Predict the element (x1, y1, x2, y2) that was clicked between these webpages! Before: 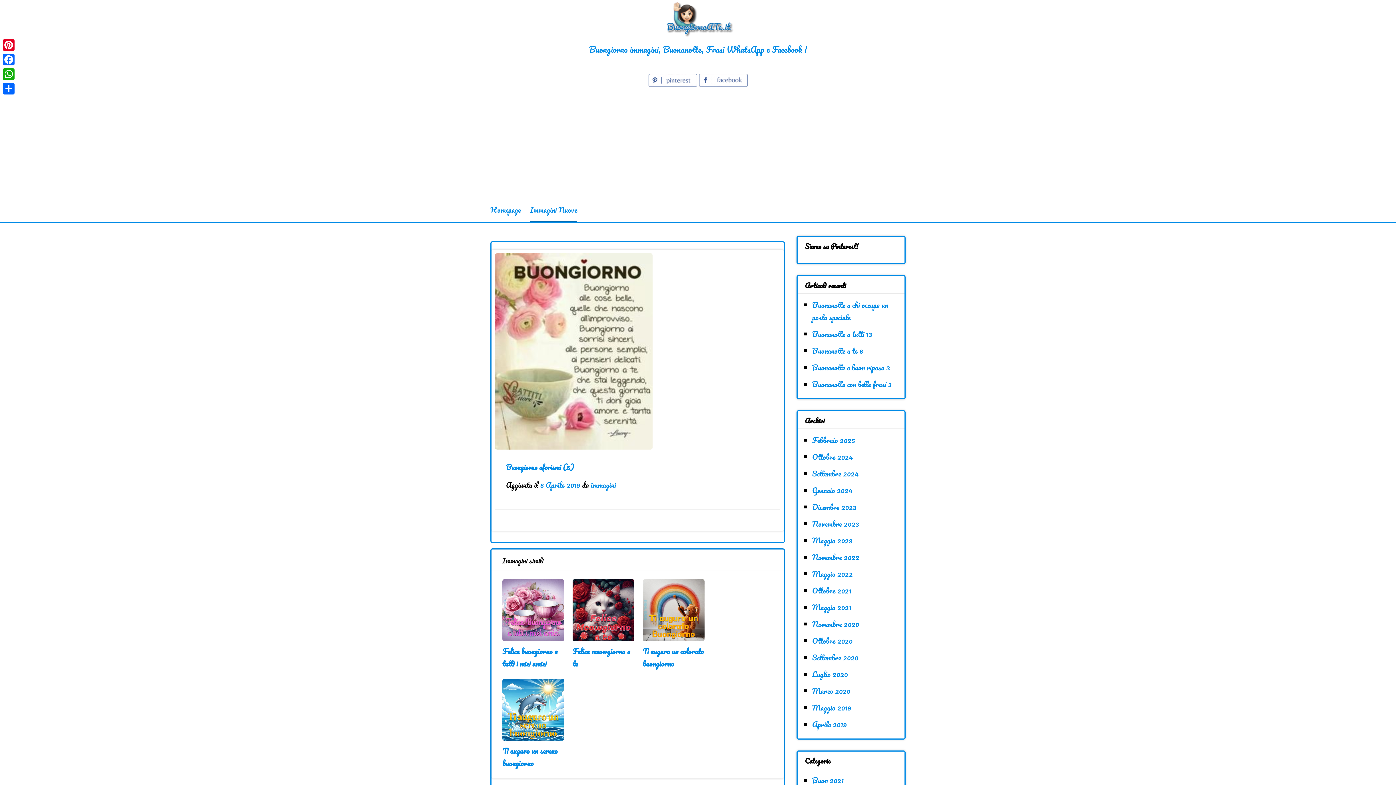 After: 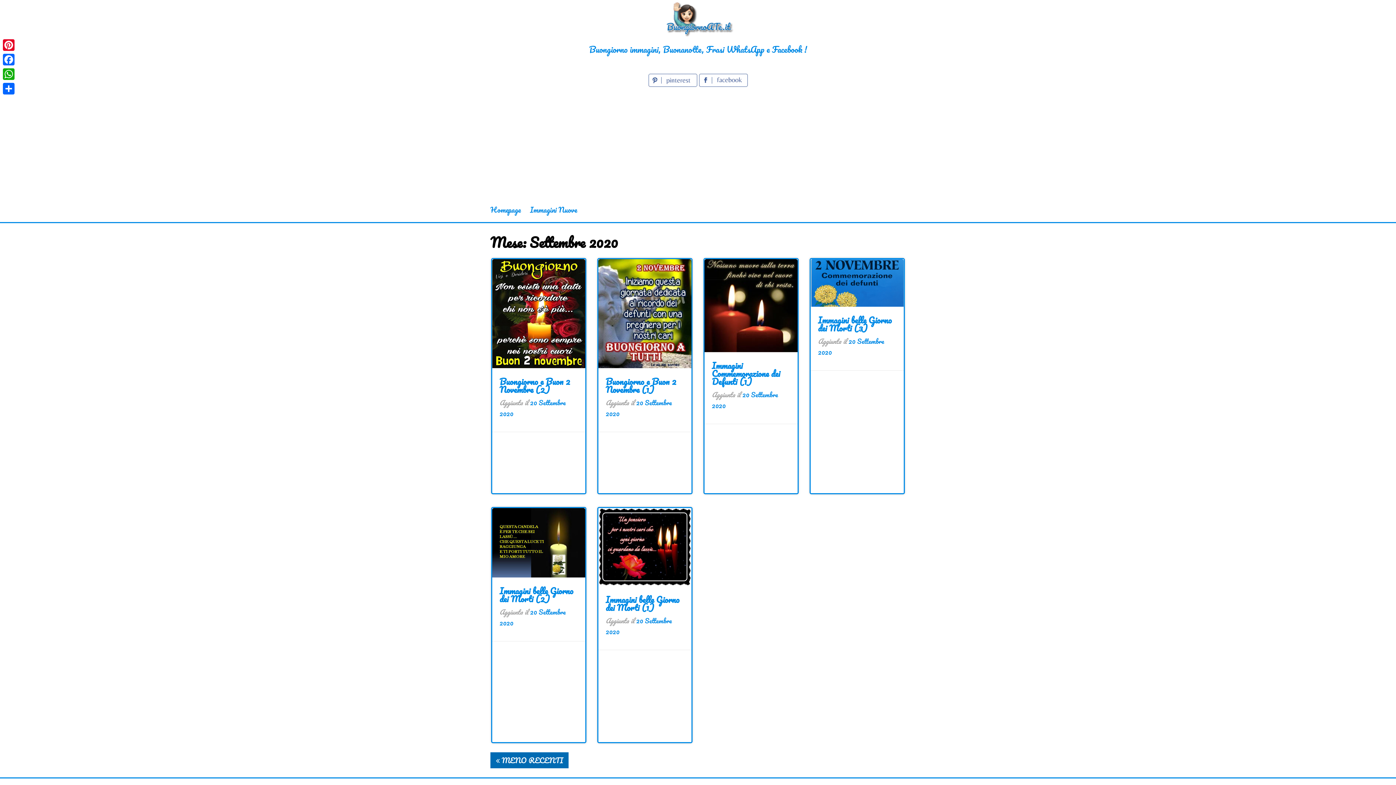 Action: bbox: (812, 651, 858, 664) label: Settembre 2020